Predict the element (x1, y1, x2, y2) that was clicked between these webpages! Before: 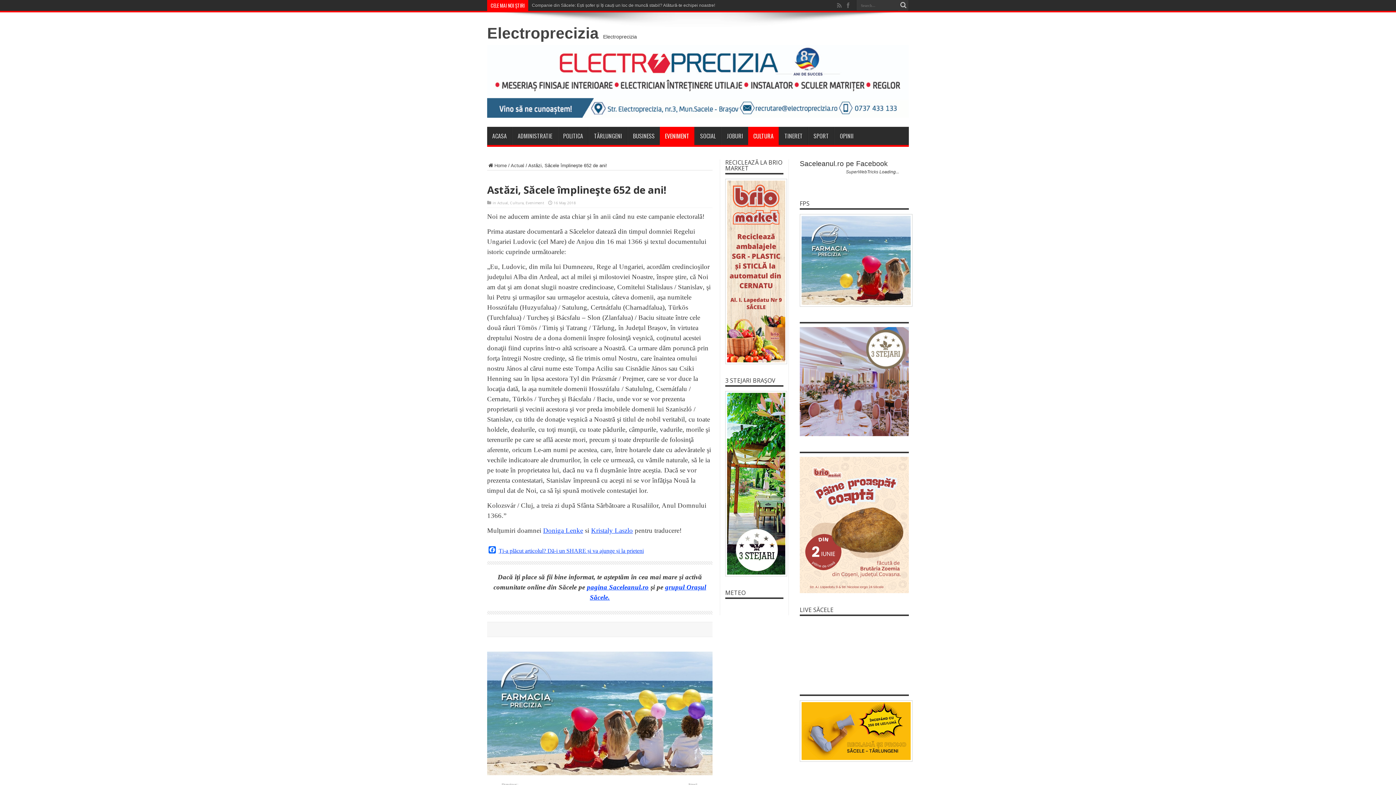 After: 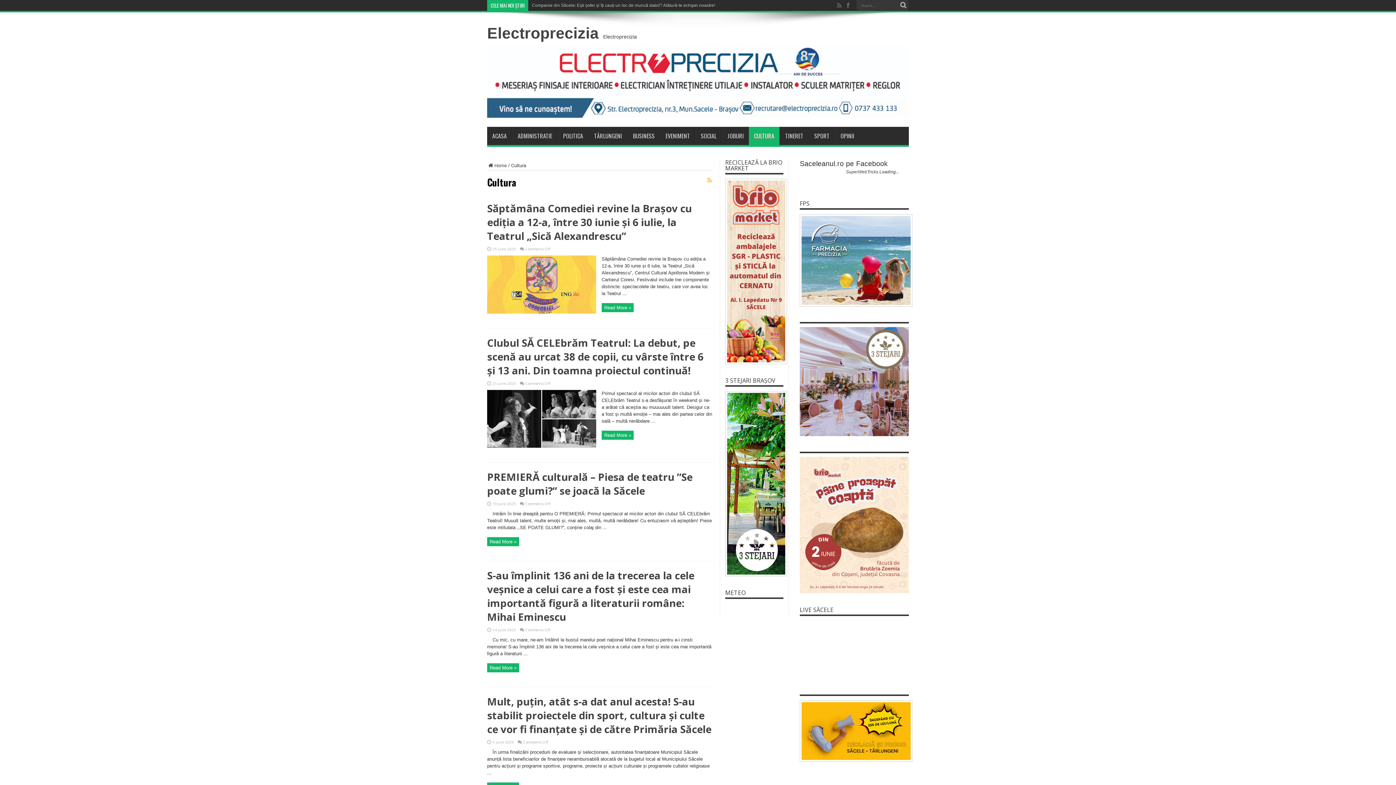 Action: label: CULTURA bbox: (748, 126, 778, 145)